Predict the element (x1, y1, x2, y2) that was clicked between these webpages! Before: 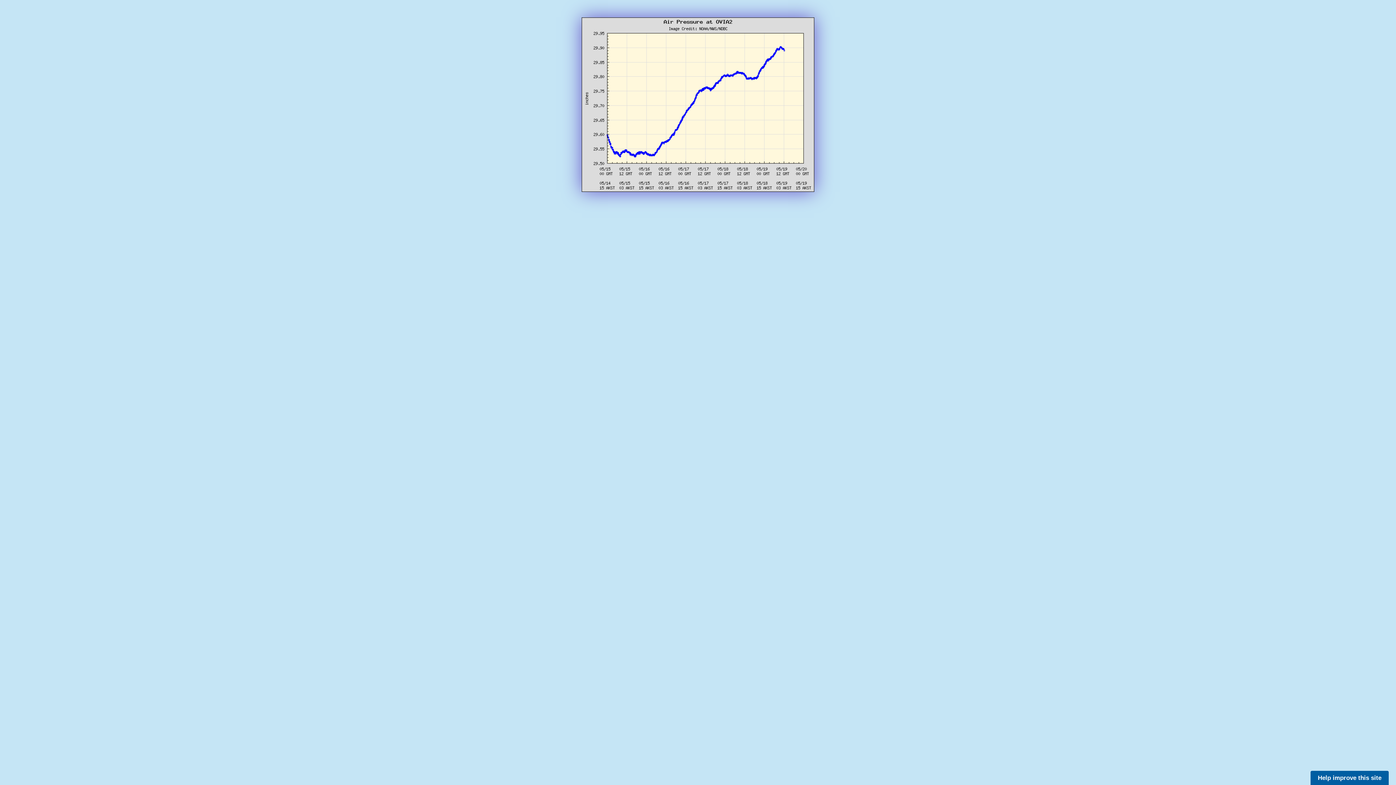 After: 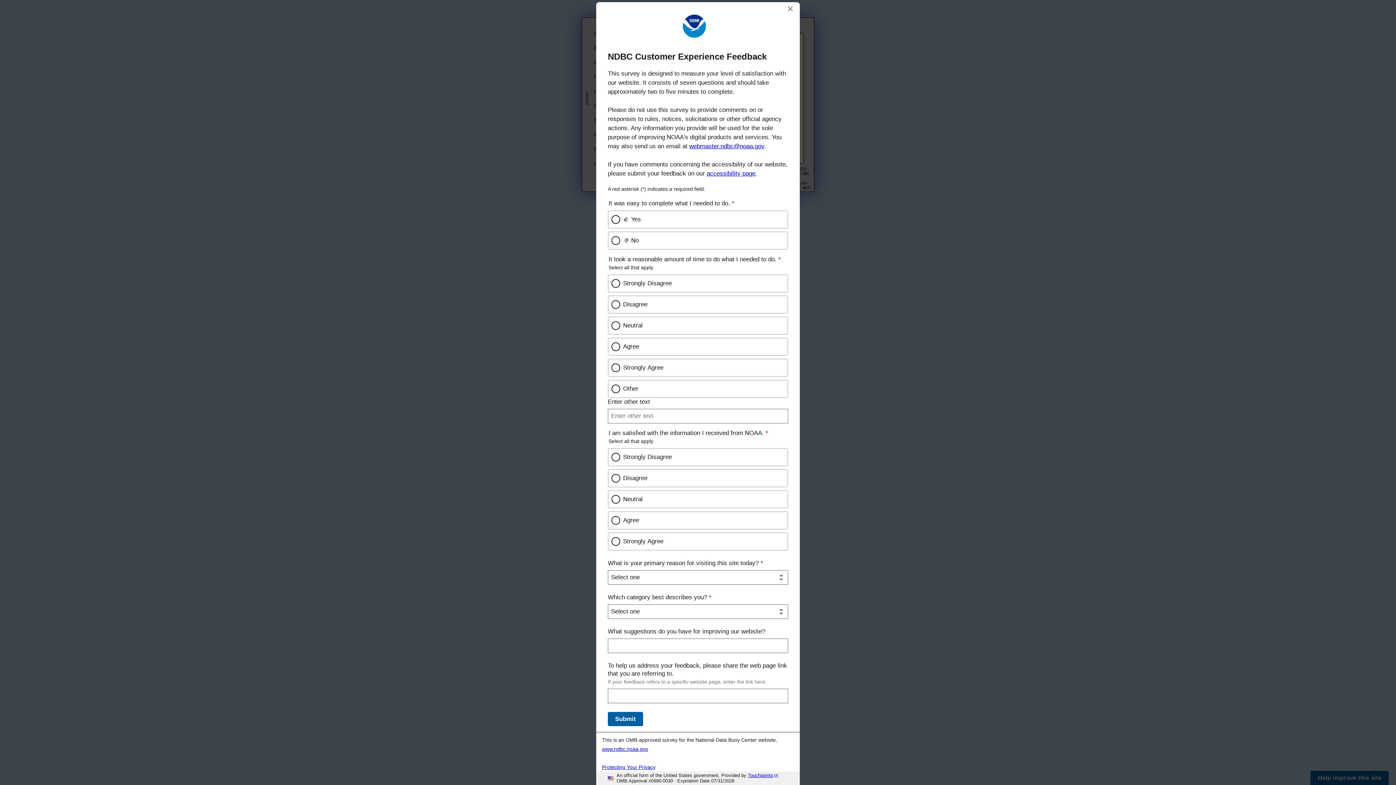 Action: bbox: (1310, 771, 1389, 785) label: Help improve this site